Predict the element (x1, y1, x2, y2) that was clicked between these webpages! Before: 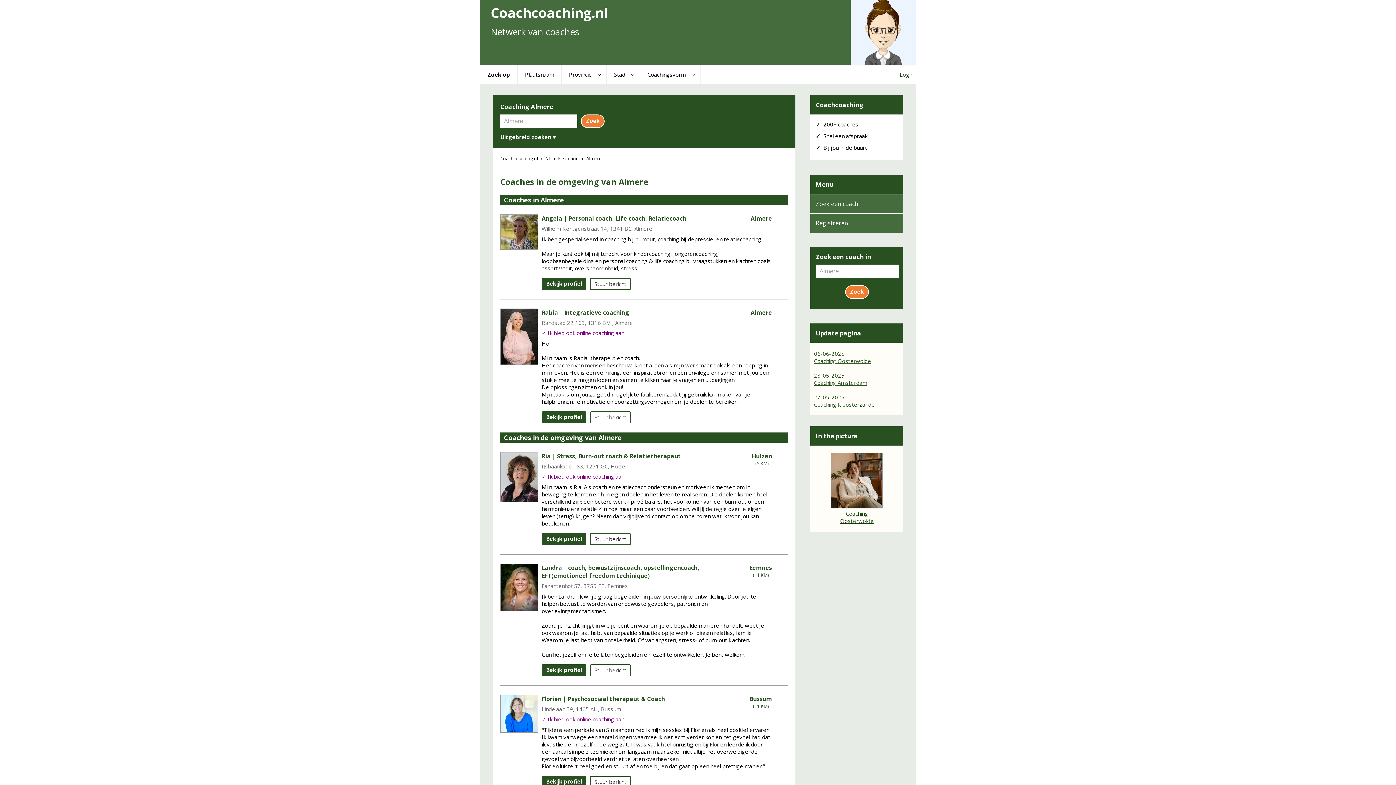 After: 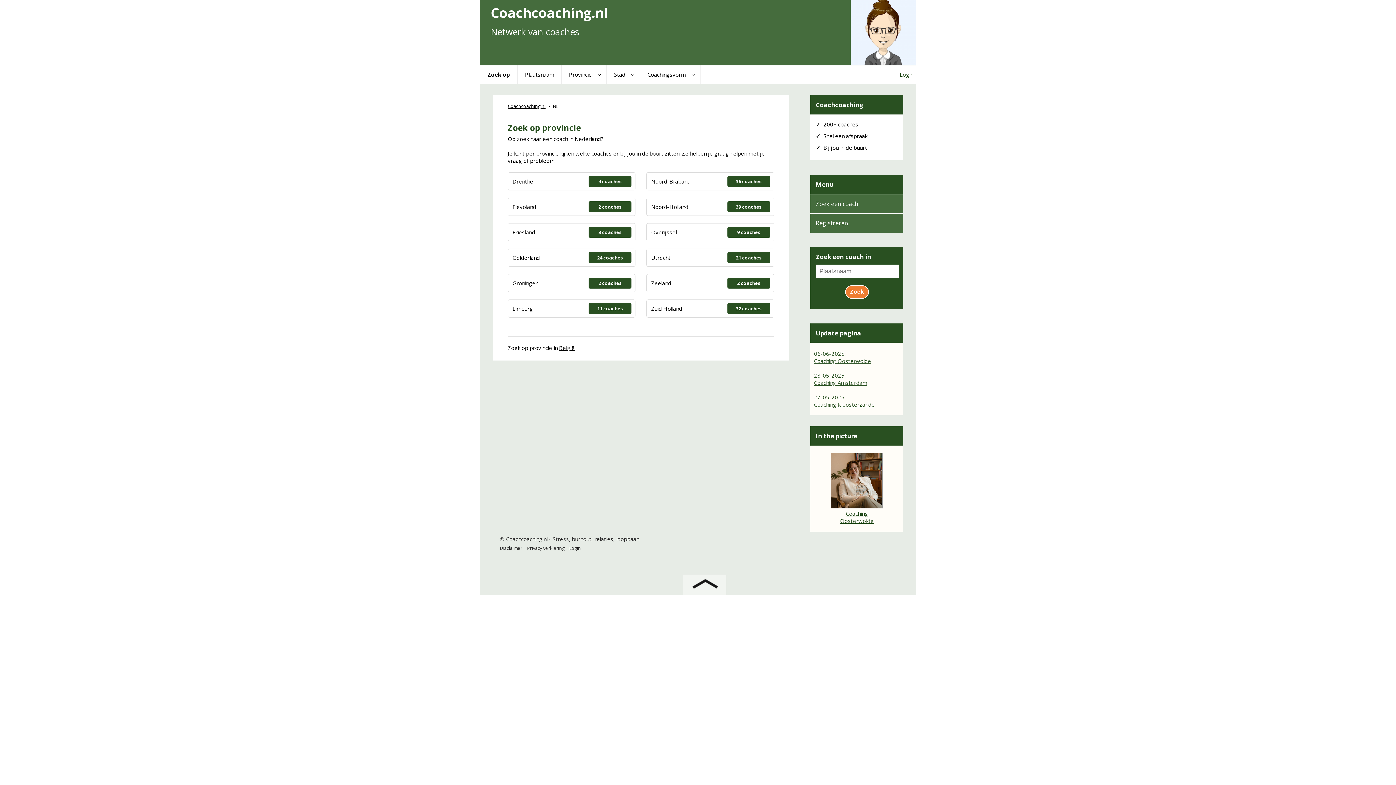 Action: bbox: (545, 155, 550, 161) label: NL